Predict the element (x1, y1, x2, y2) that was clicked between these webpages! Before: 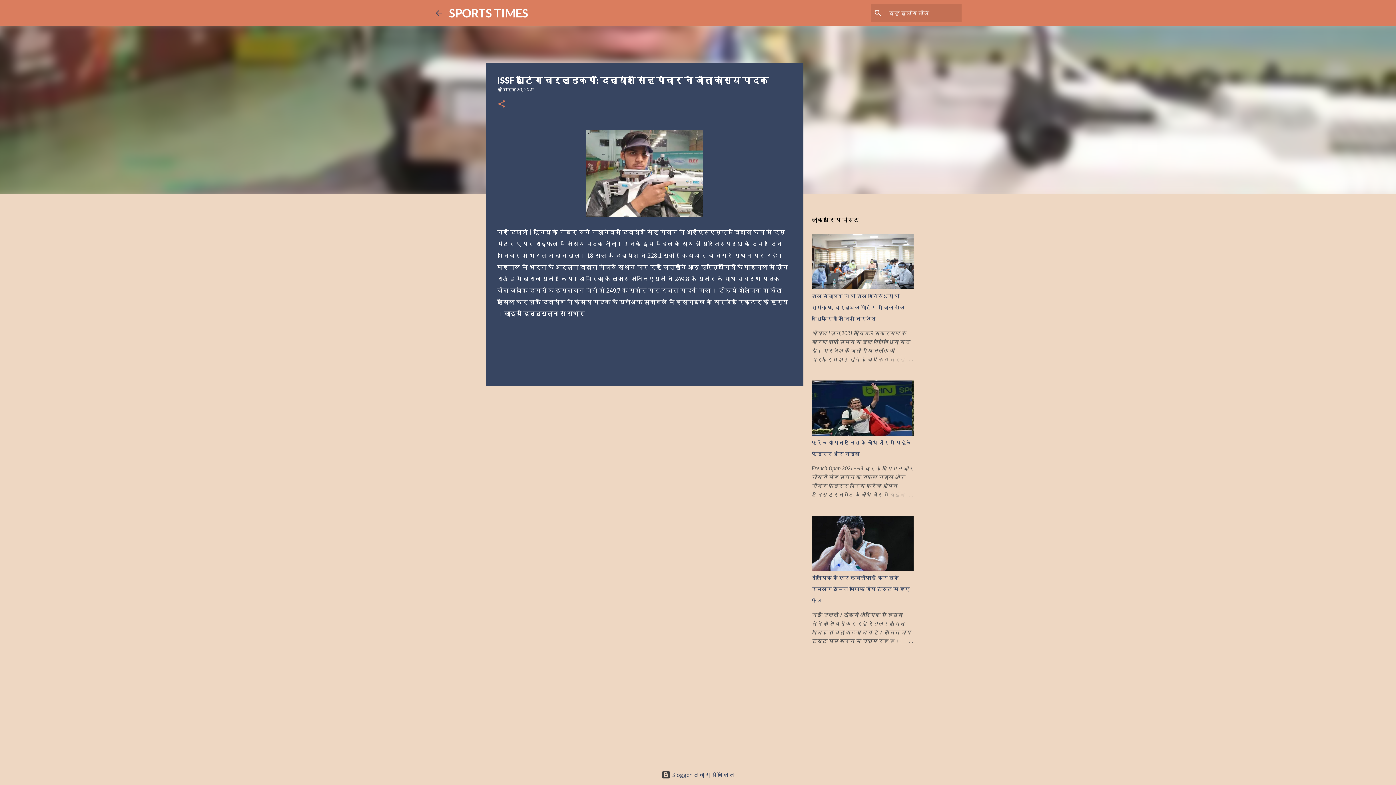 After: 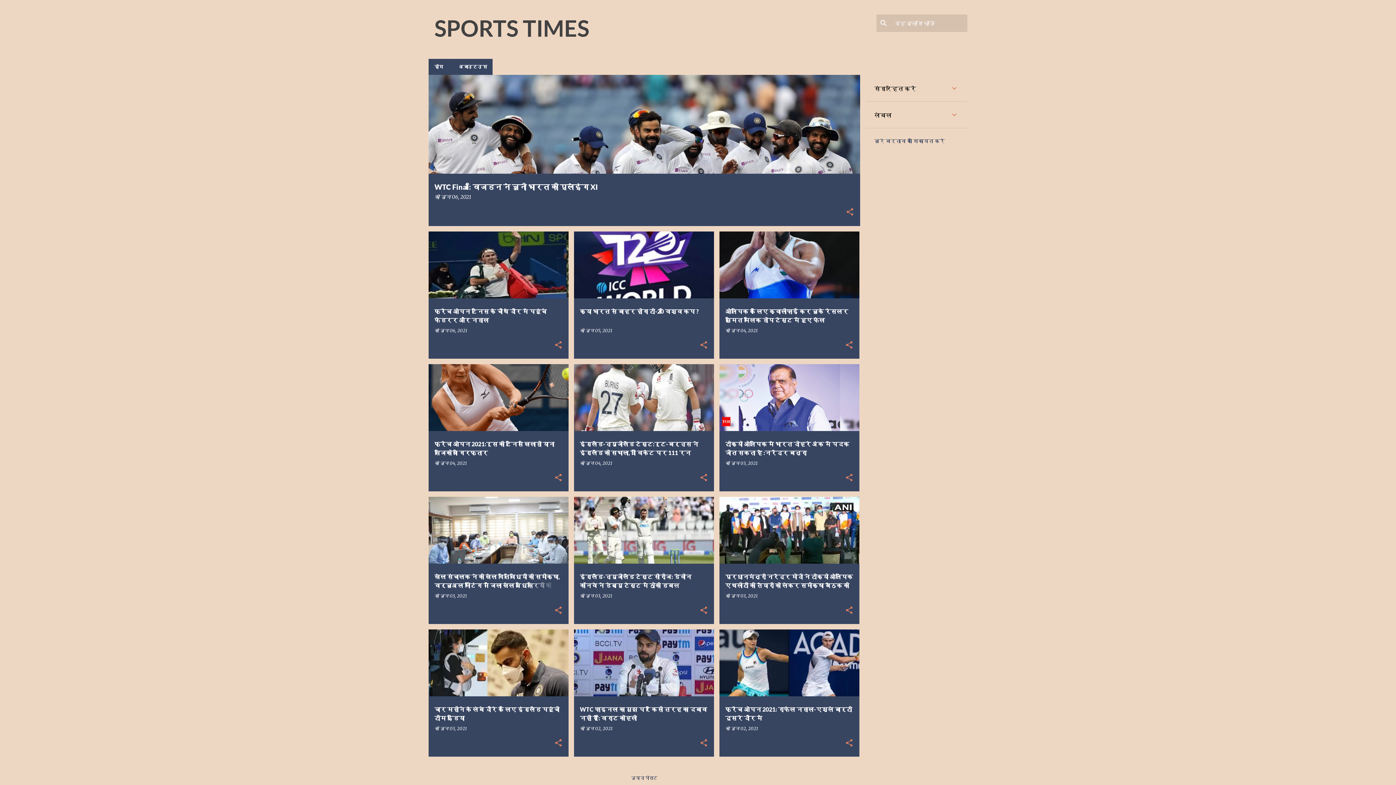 Action: bbox: (449, 5, 528, 20) label: SPORTS TIMES